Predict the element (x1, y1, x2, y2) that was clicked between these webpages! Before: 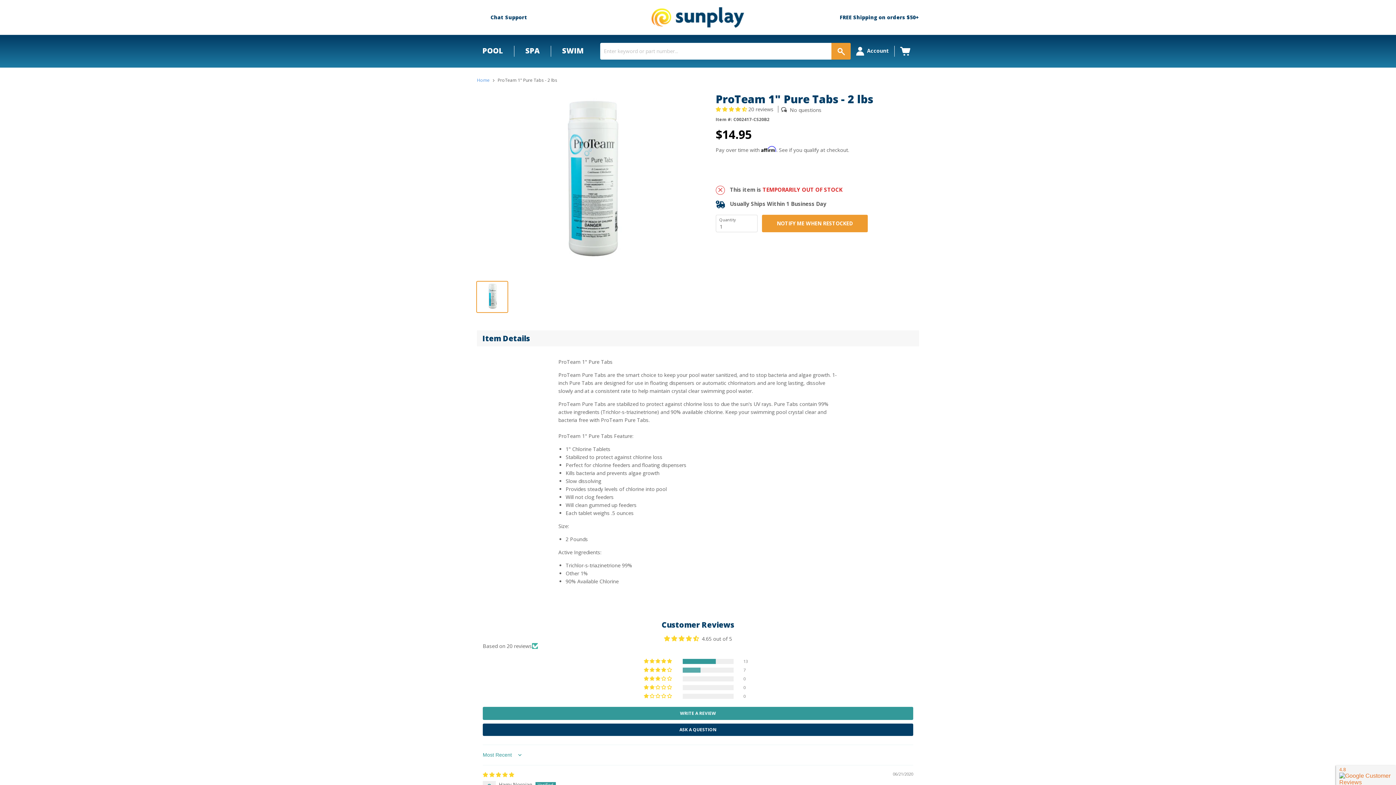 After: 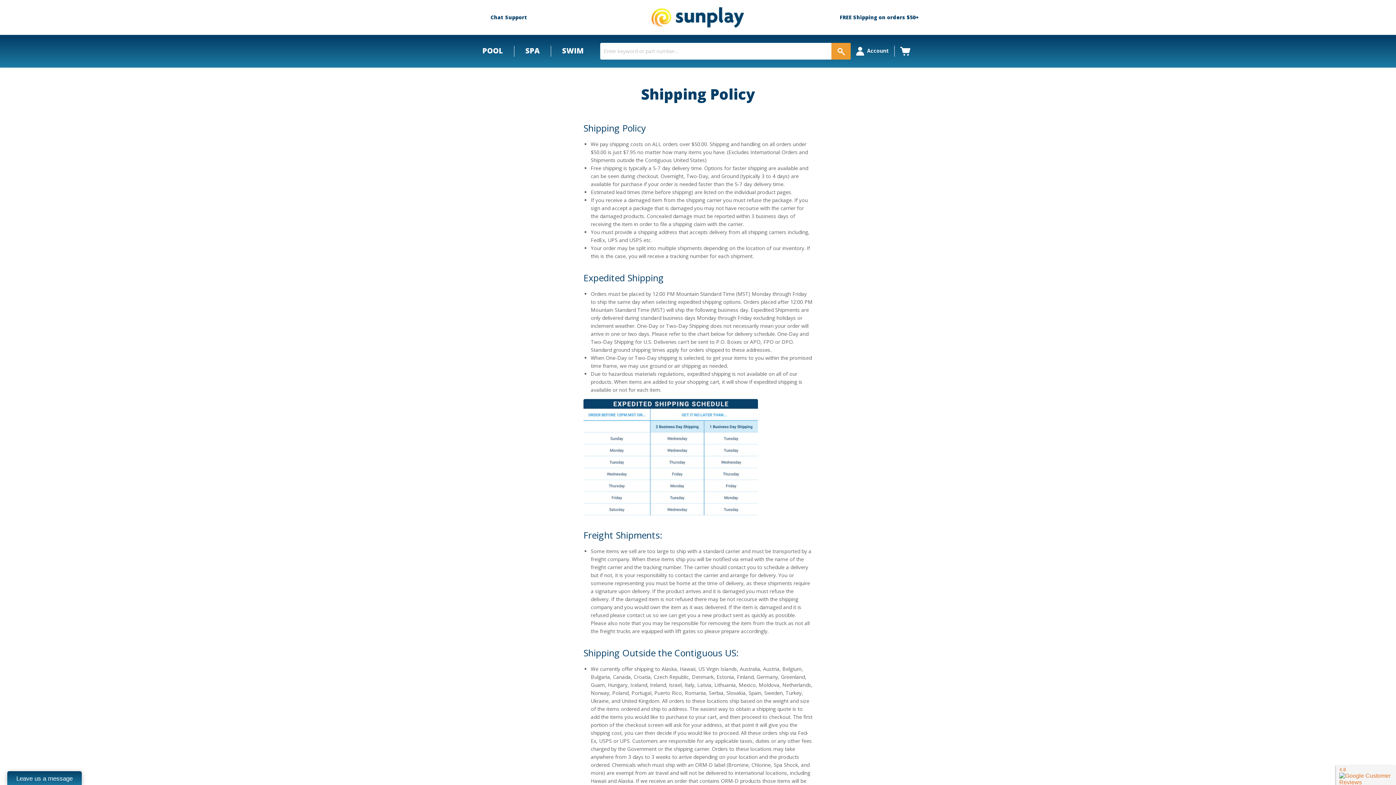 Action: label: FREE Shipping on orders $50+ bbox: (838, 12, 919, 22)